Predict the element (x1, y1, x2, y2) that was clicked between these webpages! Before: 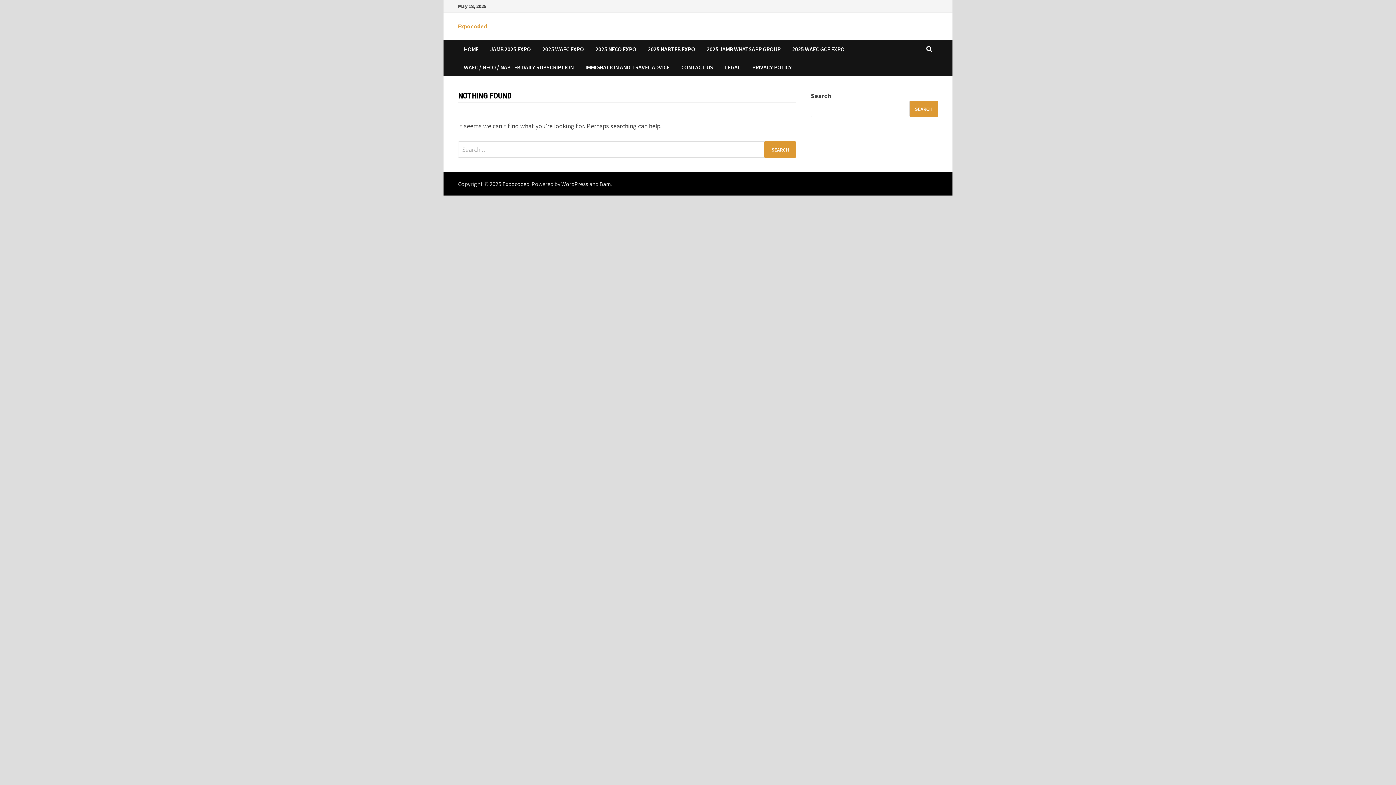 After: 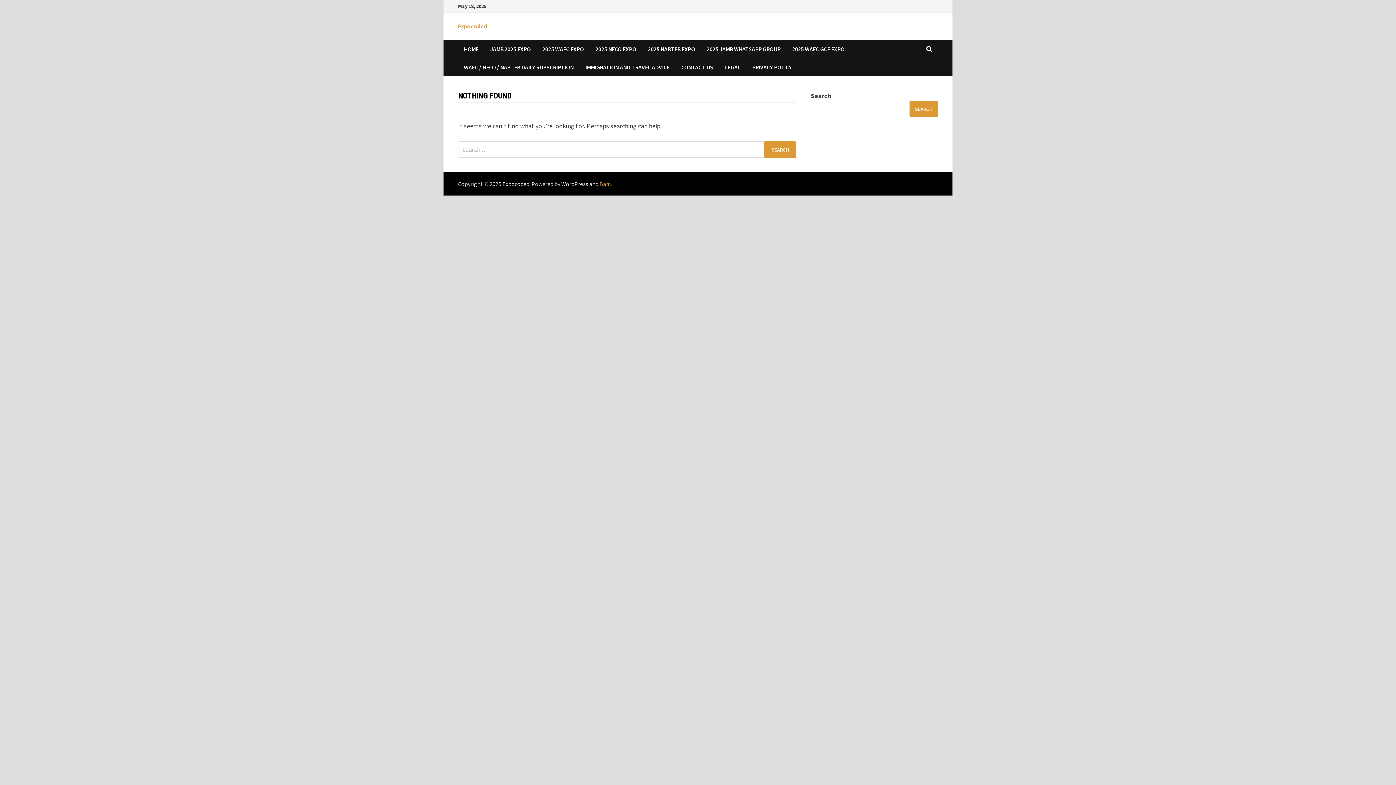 Action: bbox: (599, 180, 611, 187) label: Bam